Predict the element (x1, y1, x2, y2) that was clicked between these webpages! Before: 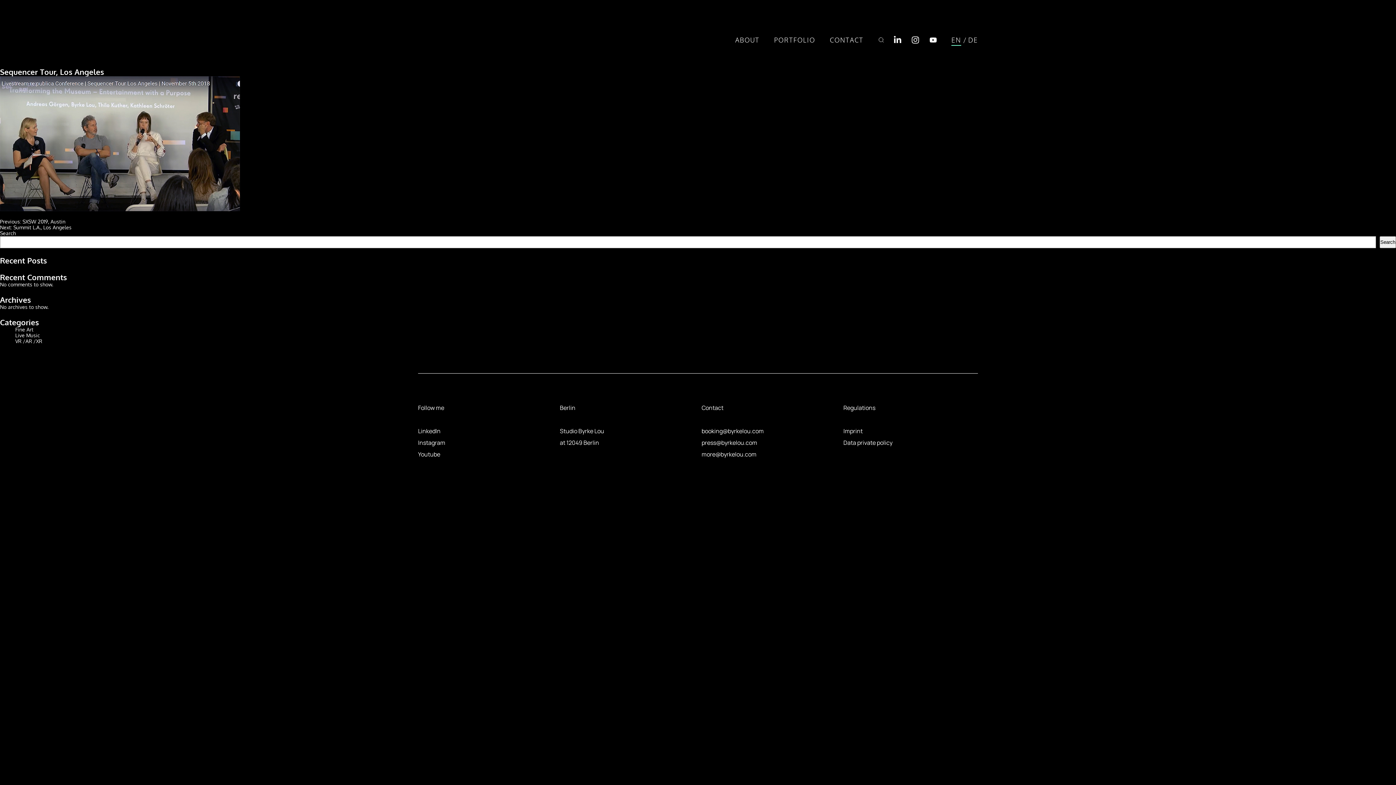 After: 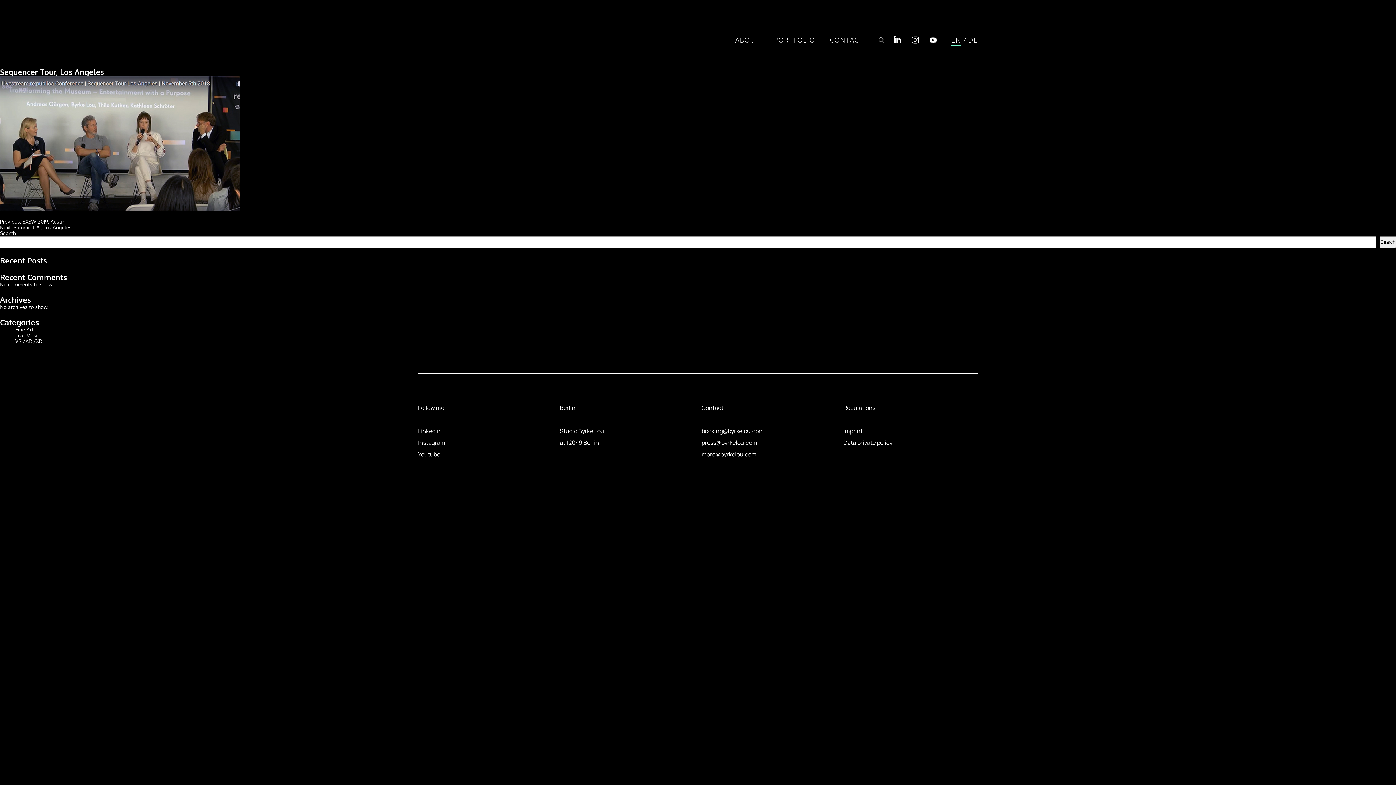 Action: bbox: (951, 34, 961, 45) label: EN